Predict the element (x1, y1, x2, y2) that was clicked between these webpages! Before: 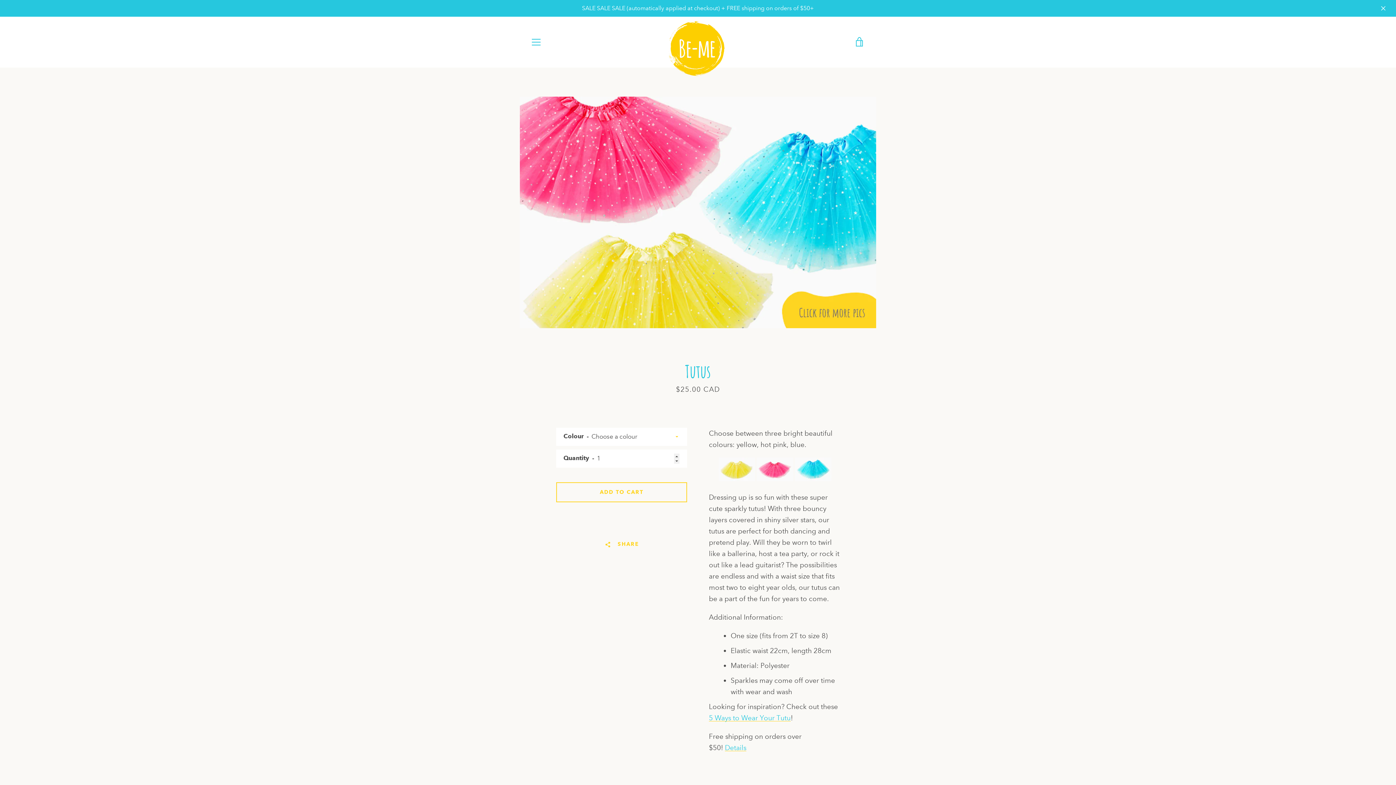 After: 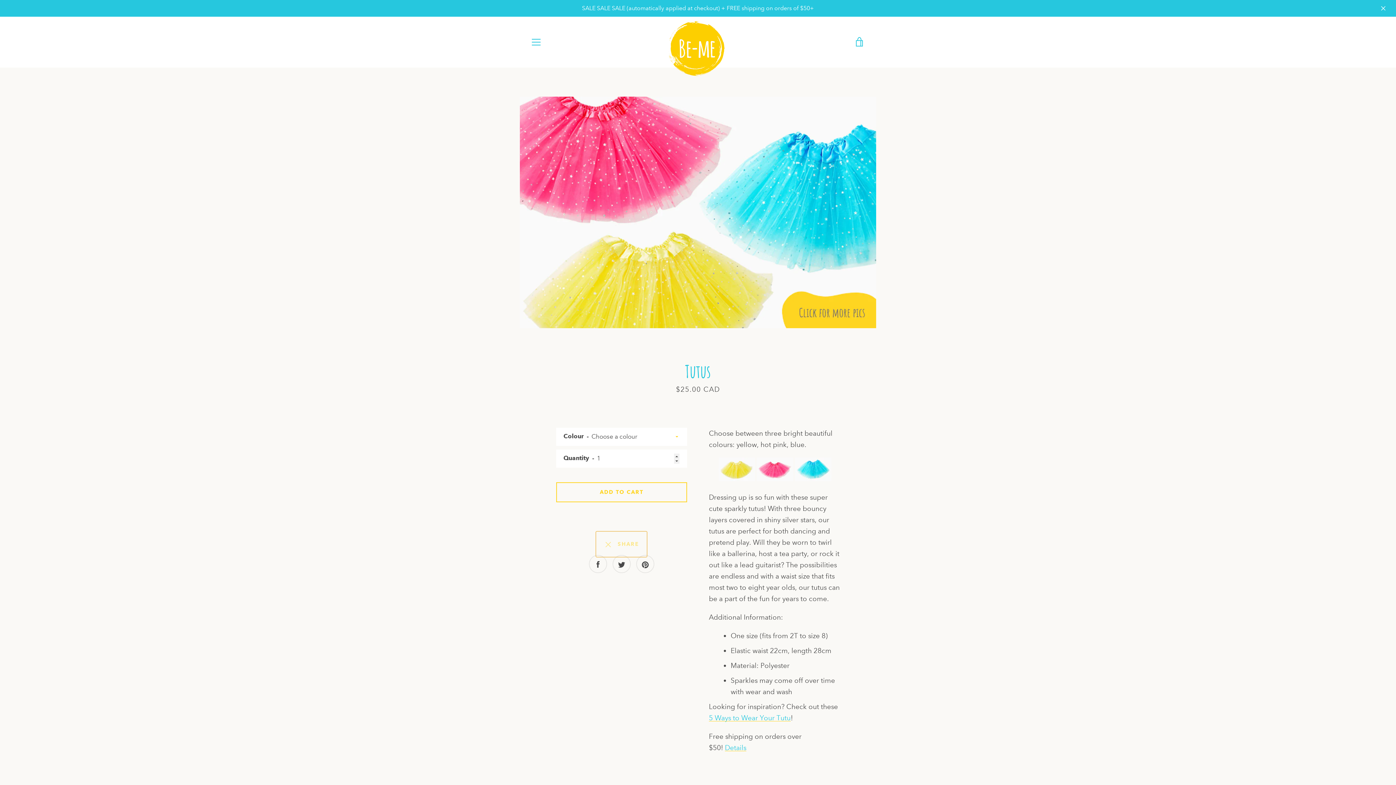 Action: label:   SHARE bbox: (596, 531, 647, 557)